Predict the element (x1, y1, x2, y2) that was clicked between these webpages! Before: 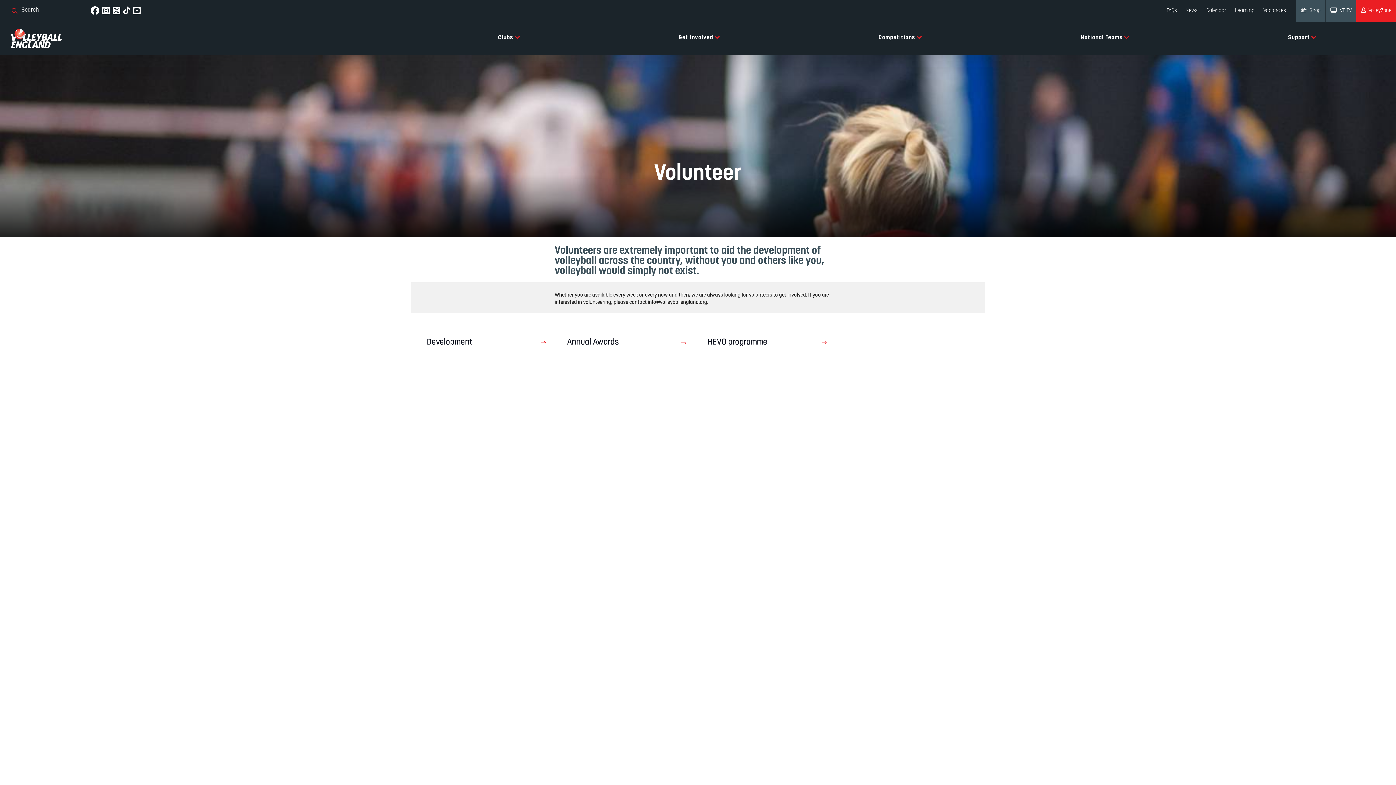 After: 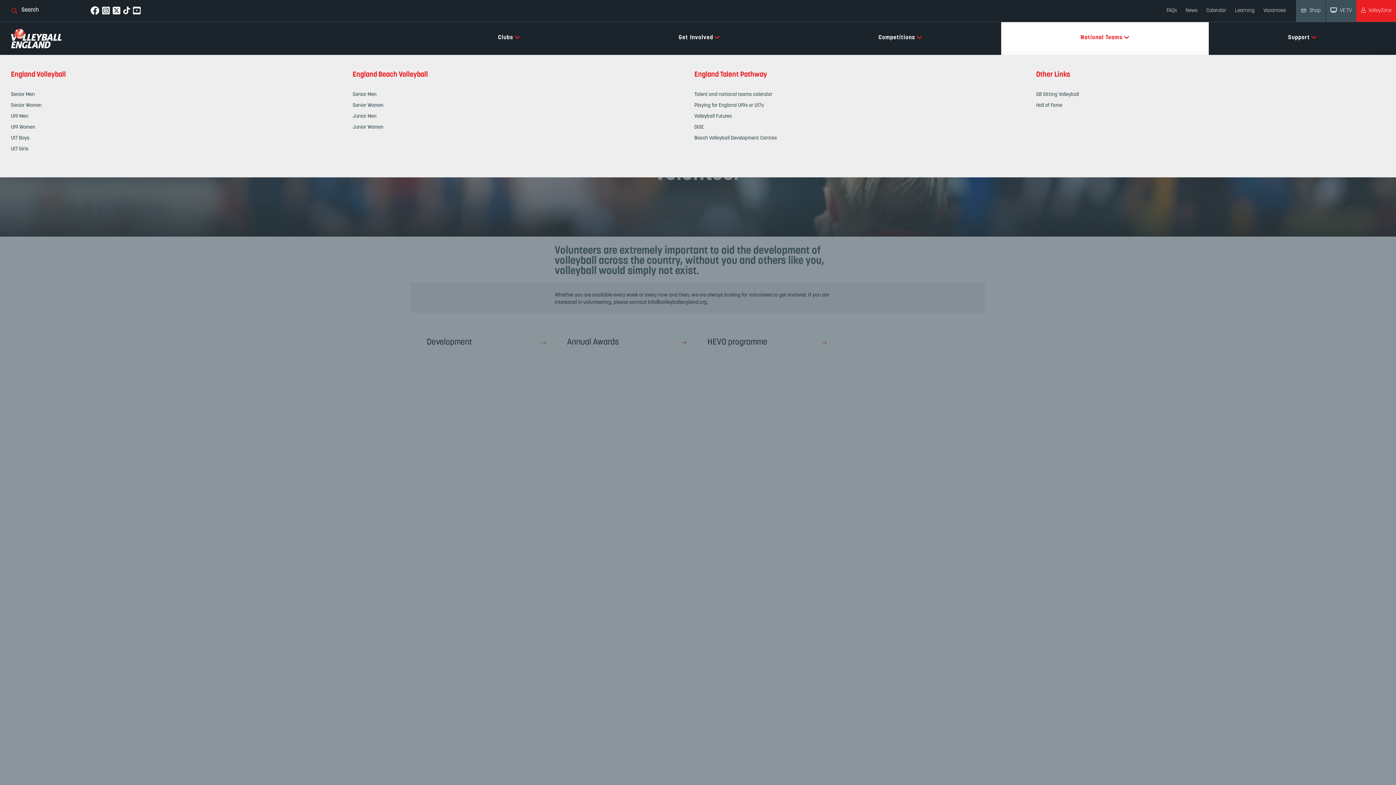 Action: bbox: (1001, 22, 1209, 53) label: National Teams